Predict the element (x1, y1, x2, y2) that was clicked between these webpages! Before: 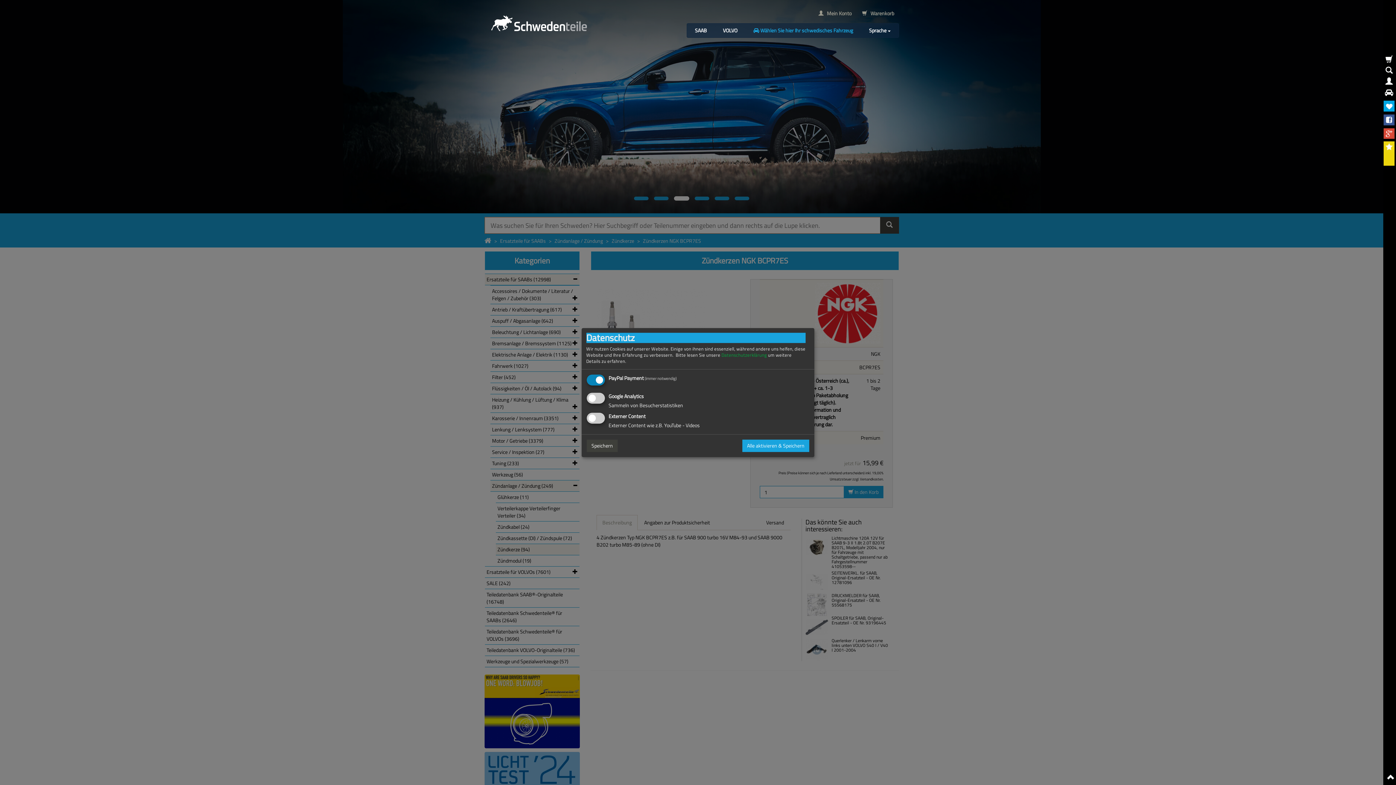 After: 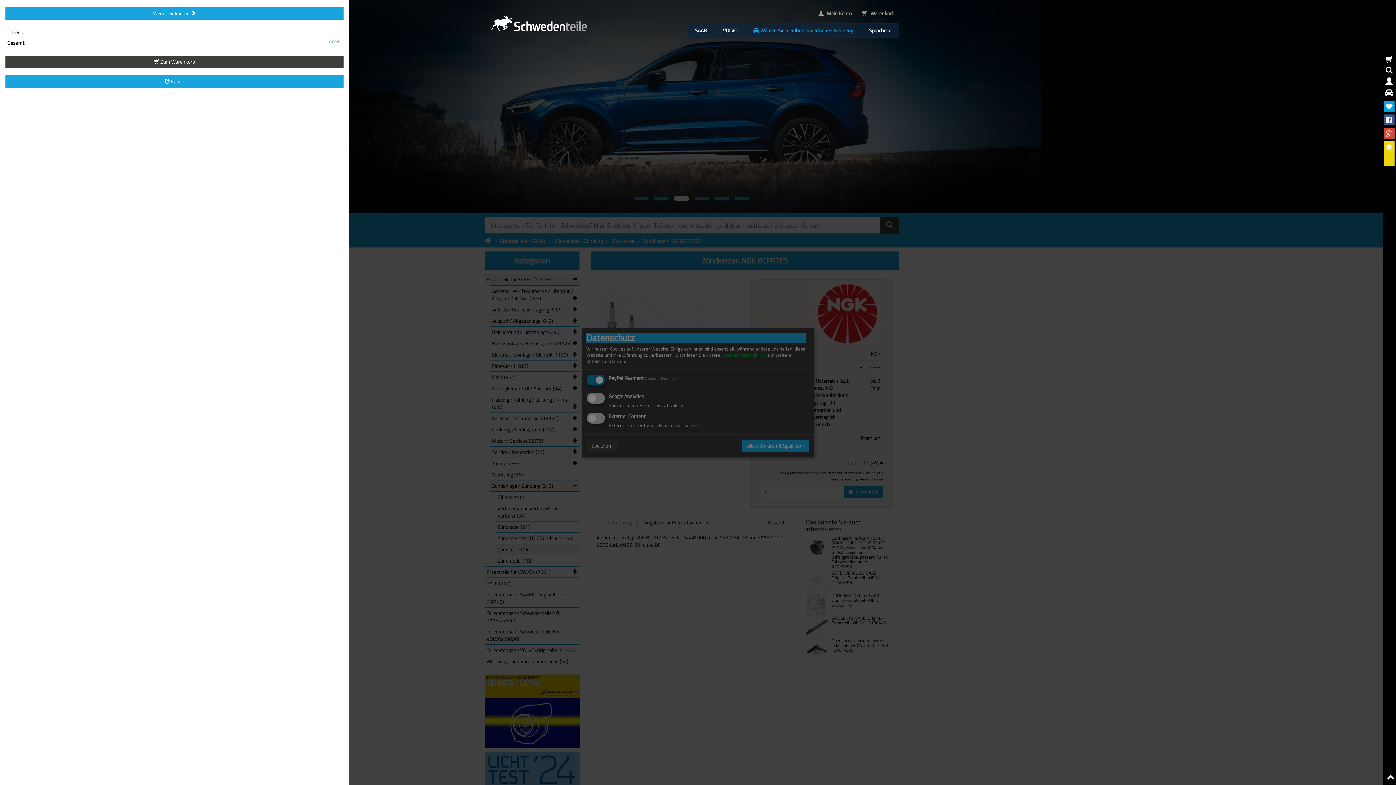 Action: label:    Warenkorb bbox: (857, 7, 899, 19)